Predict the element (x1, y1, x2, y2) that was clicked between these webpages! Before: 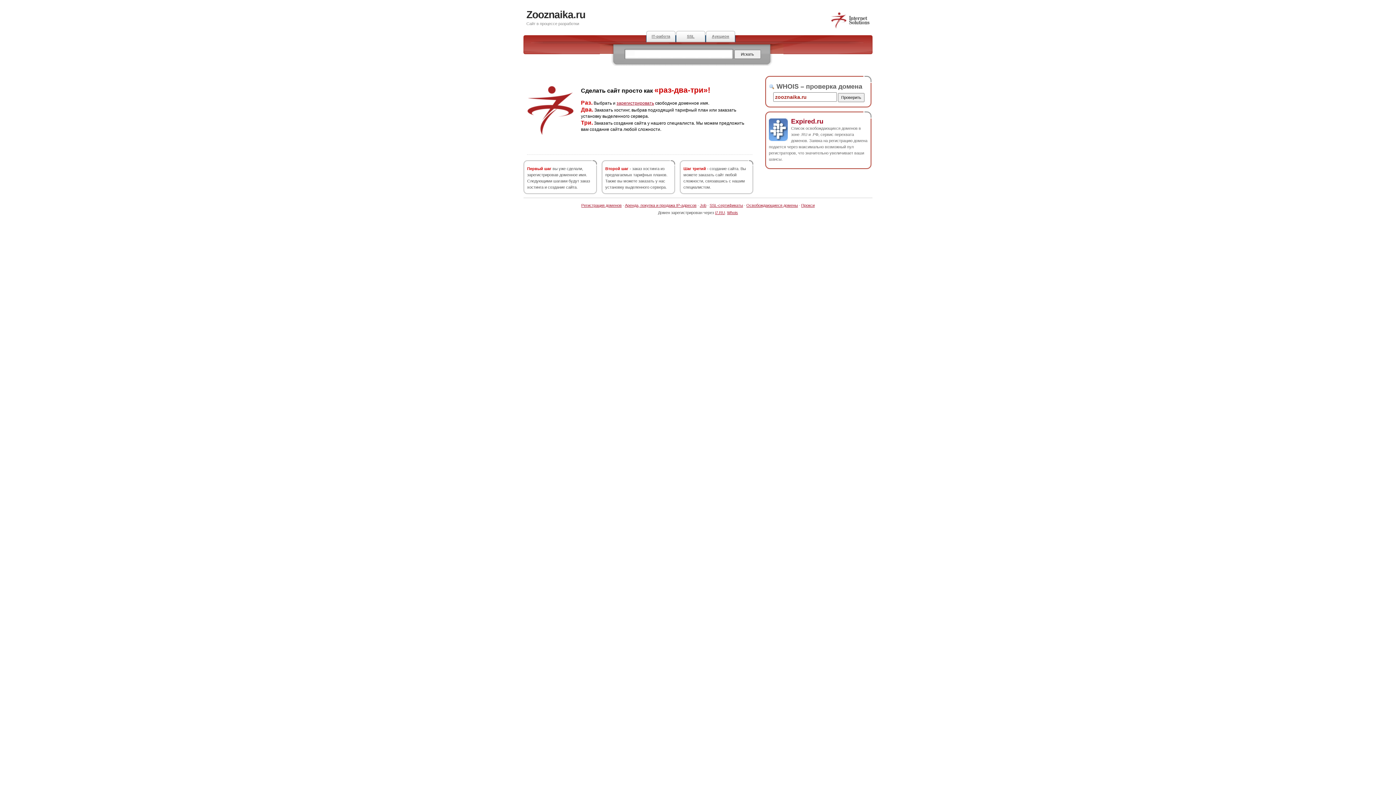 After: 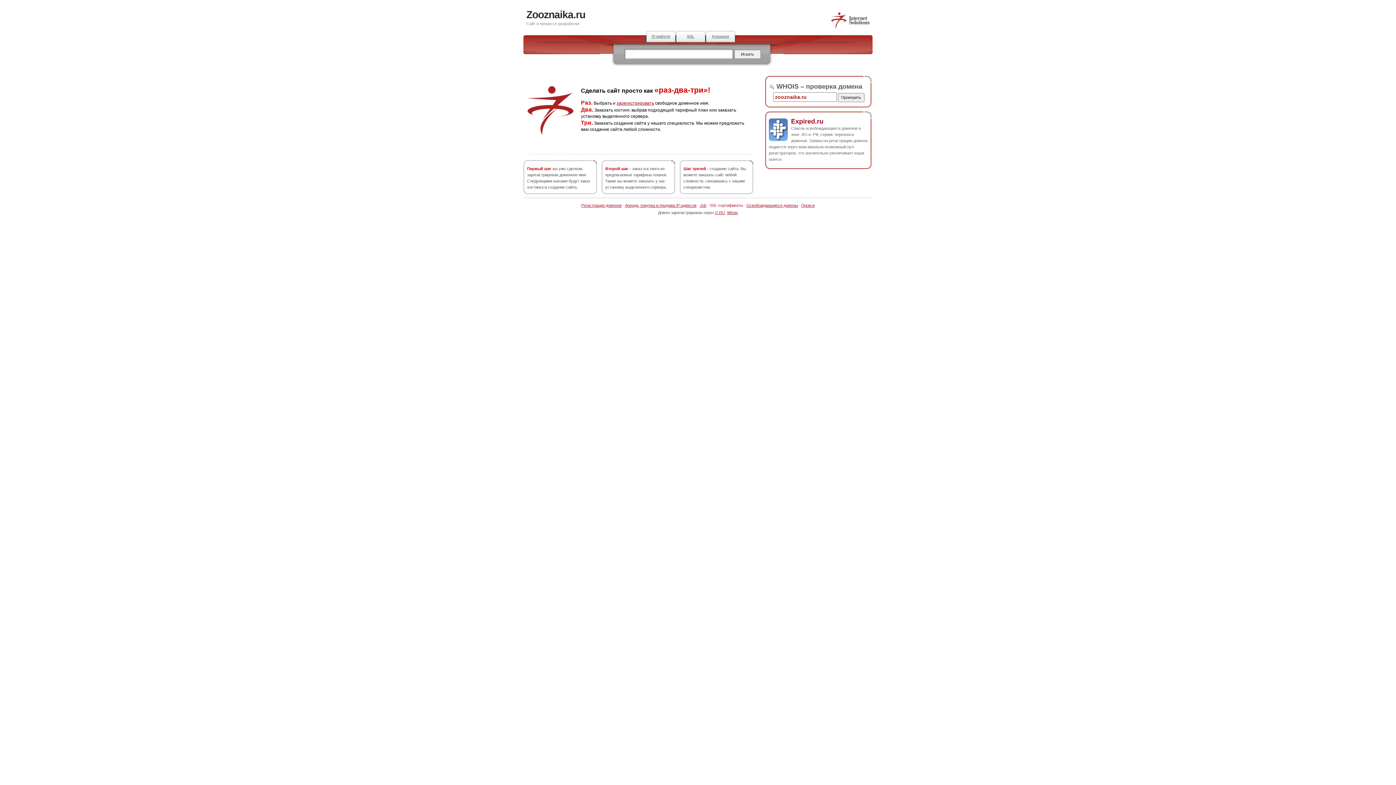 Action: label: SSL-сертификаты bbox: (709, 203, 743, 207)